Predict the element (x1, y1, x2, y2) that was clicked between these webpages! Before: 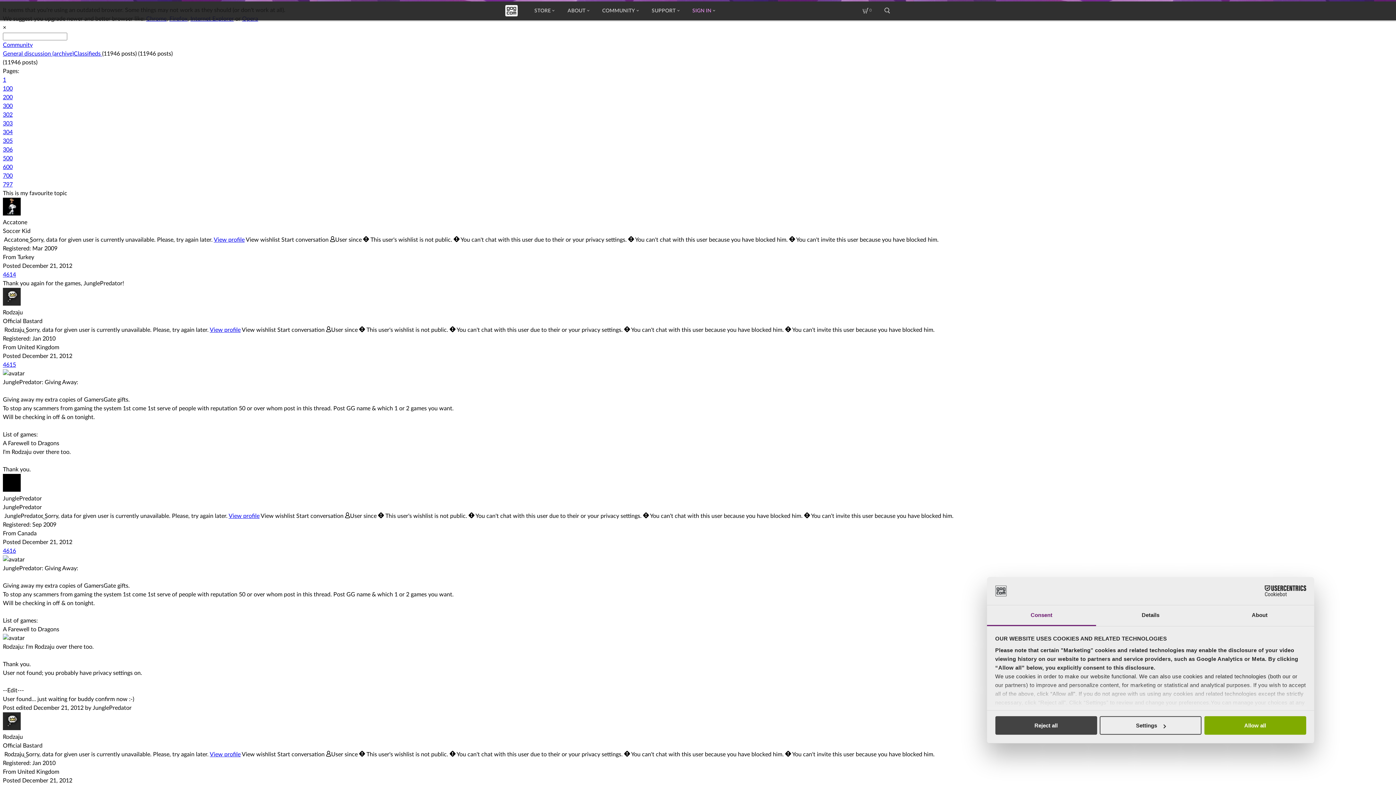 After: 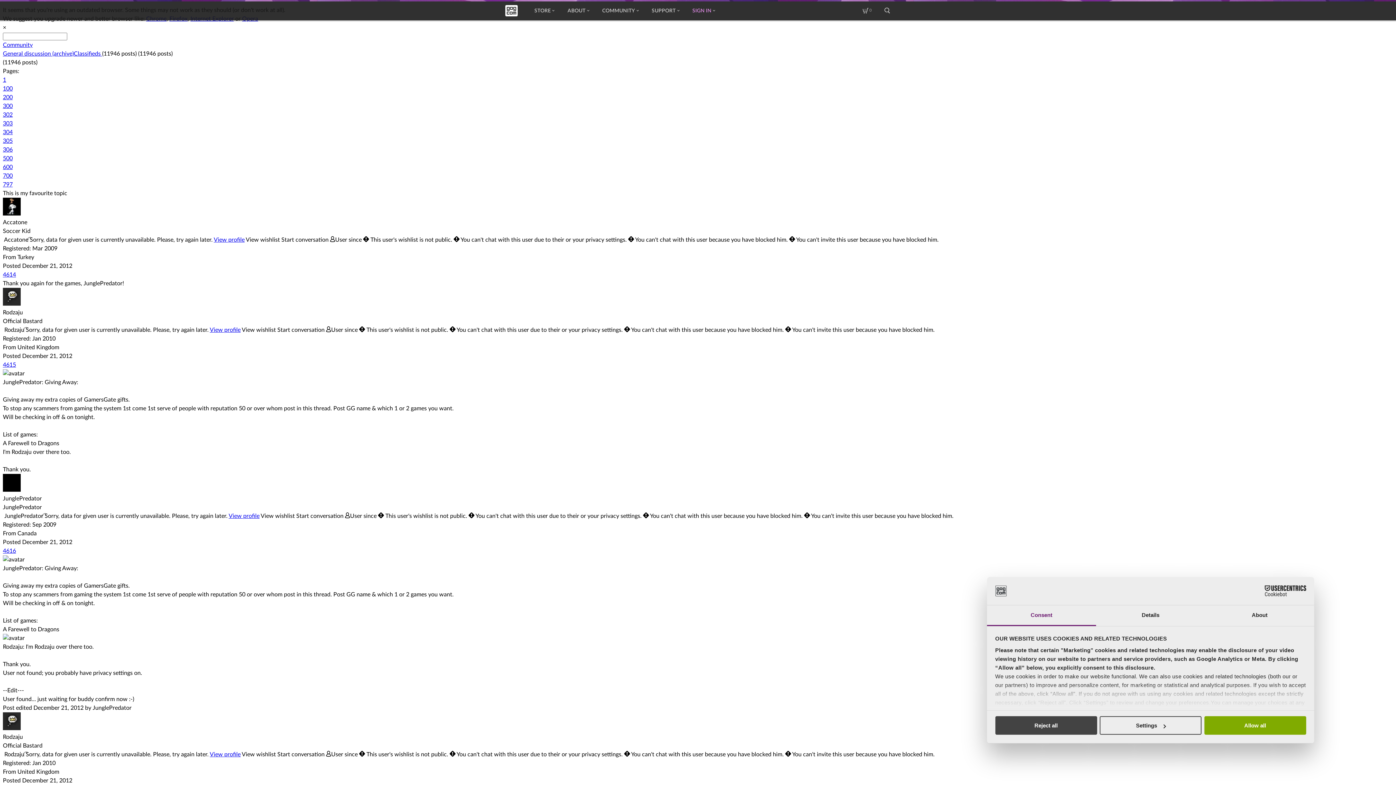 Action: bbox: (1242, 585, 1306, 596) label: Cookiebot - opens in a new window